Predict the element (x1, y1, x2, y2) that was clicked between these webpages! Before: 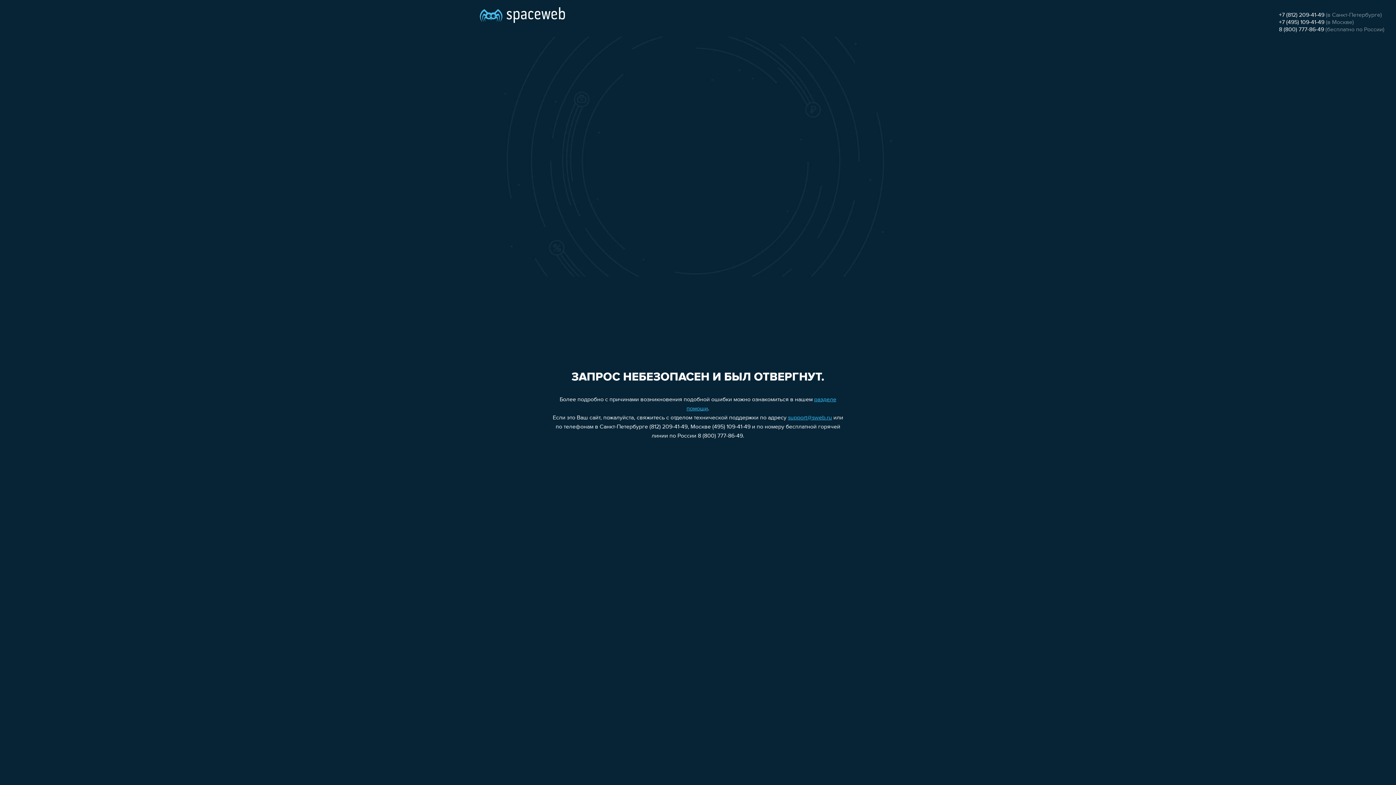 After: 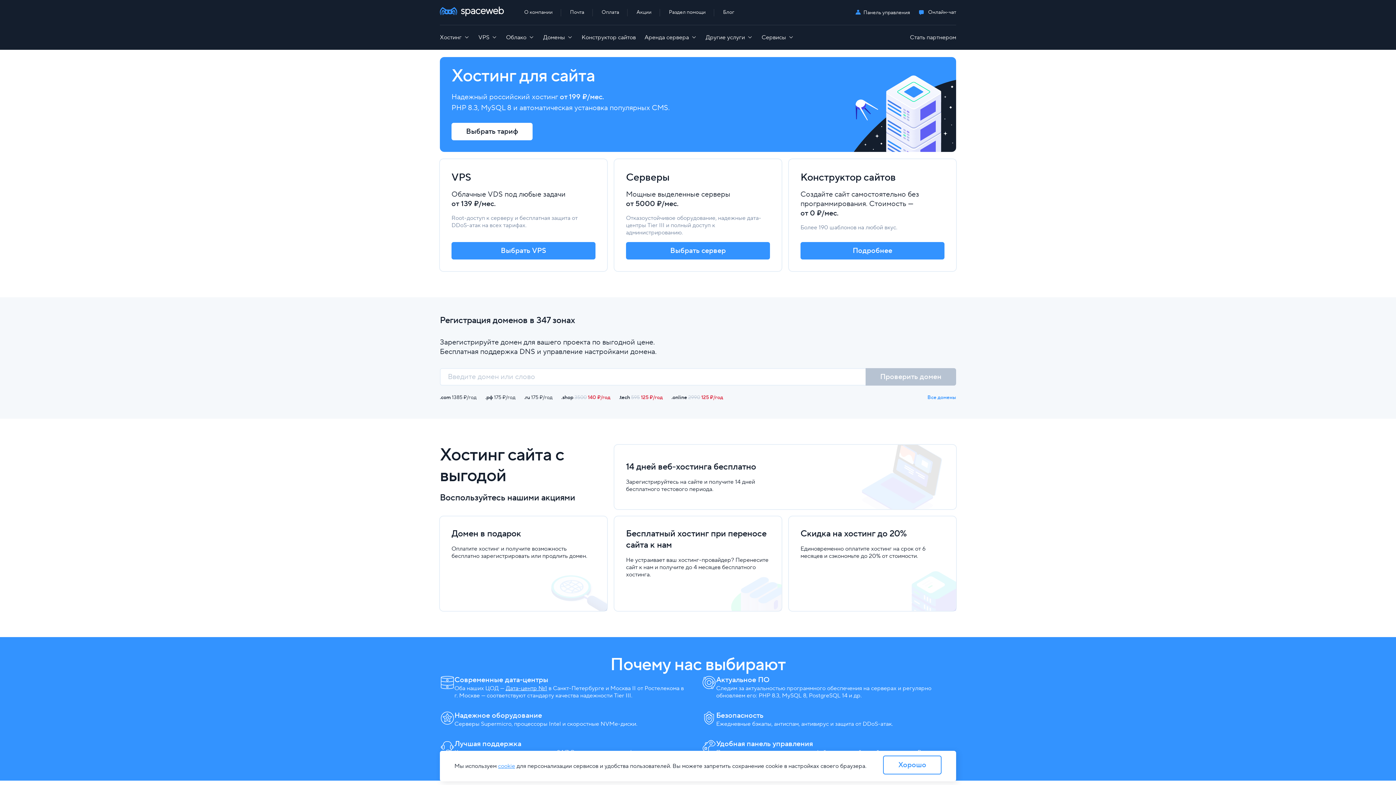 Action: bbox: (480, 0, 565, 25)